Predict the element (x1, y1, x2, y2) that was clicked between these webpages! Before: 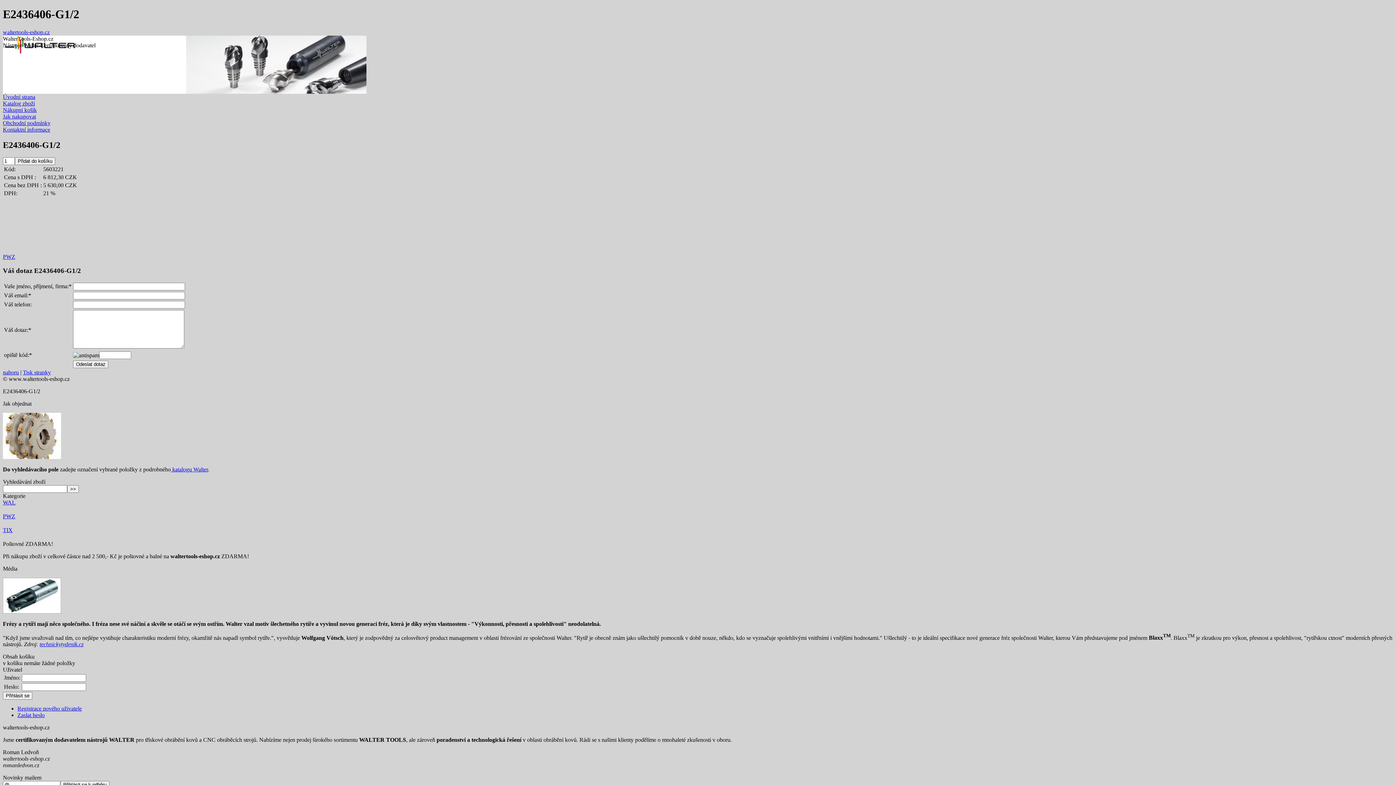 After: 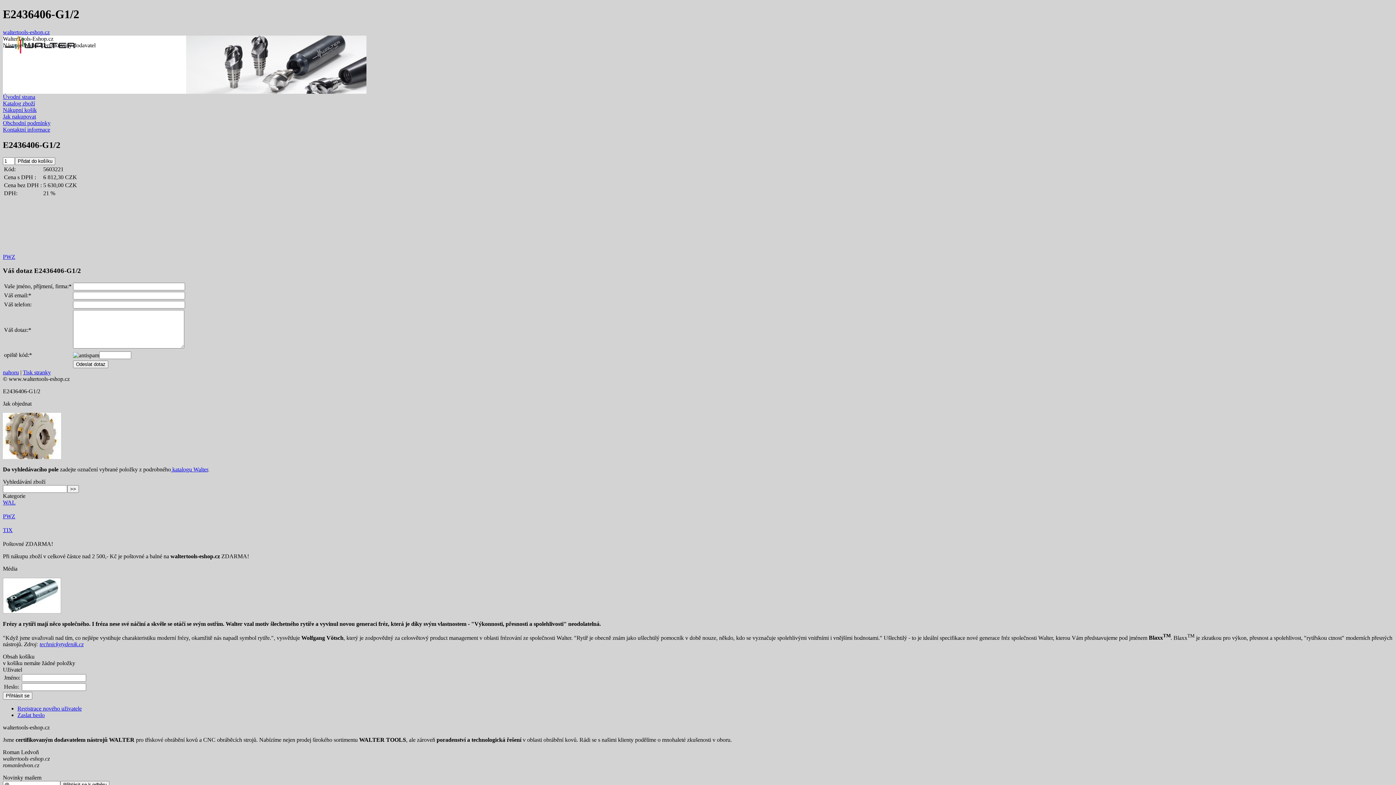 Action: label:  katalogu Walter bbox: (170, 466, 208, 472)